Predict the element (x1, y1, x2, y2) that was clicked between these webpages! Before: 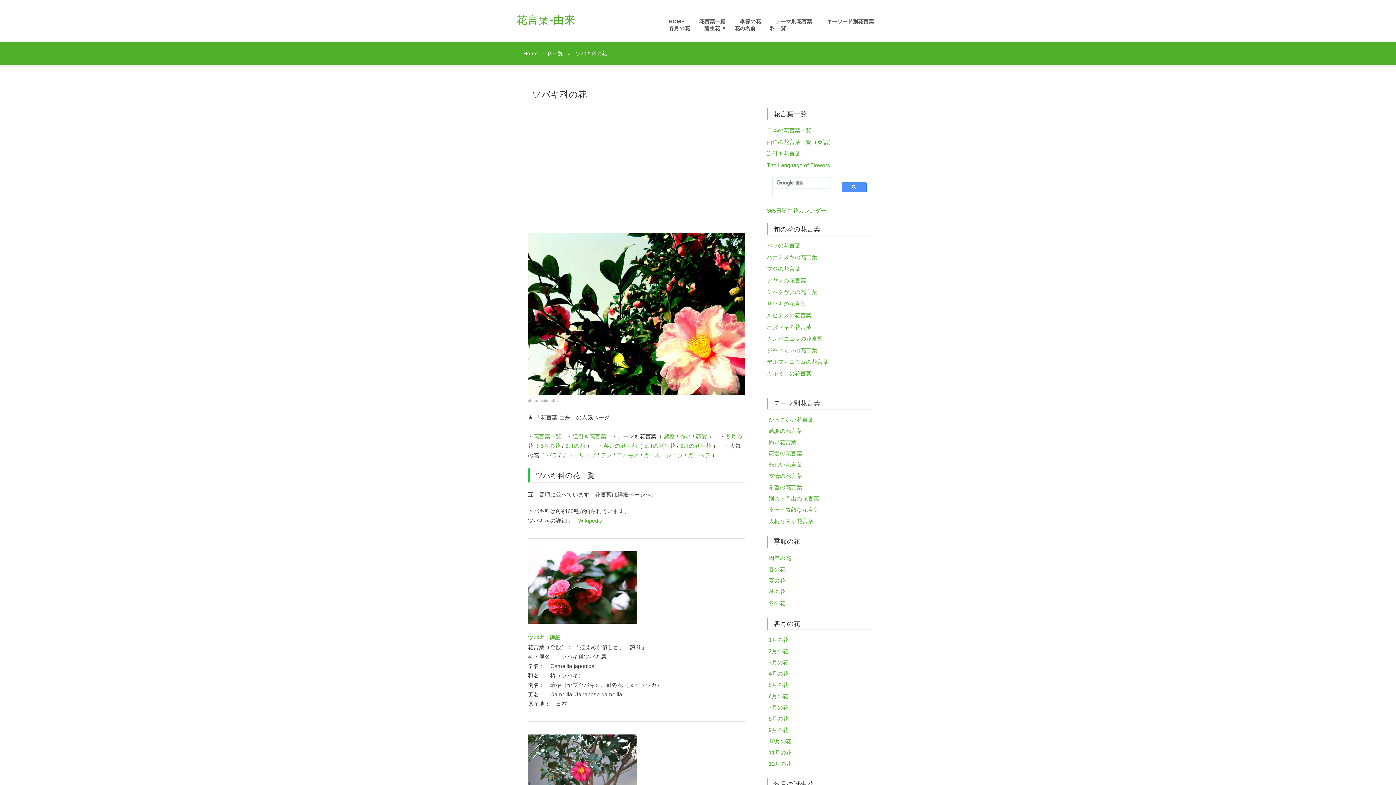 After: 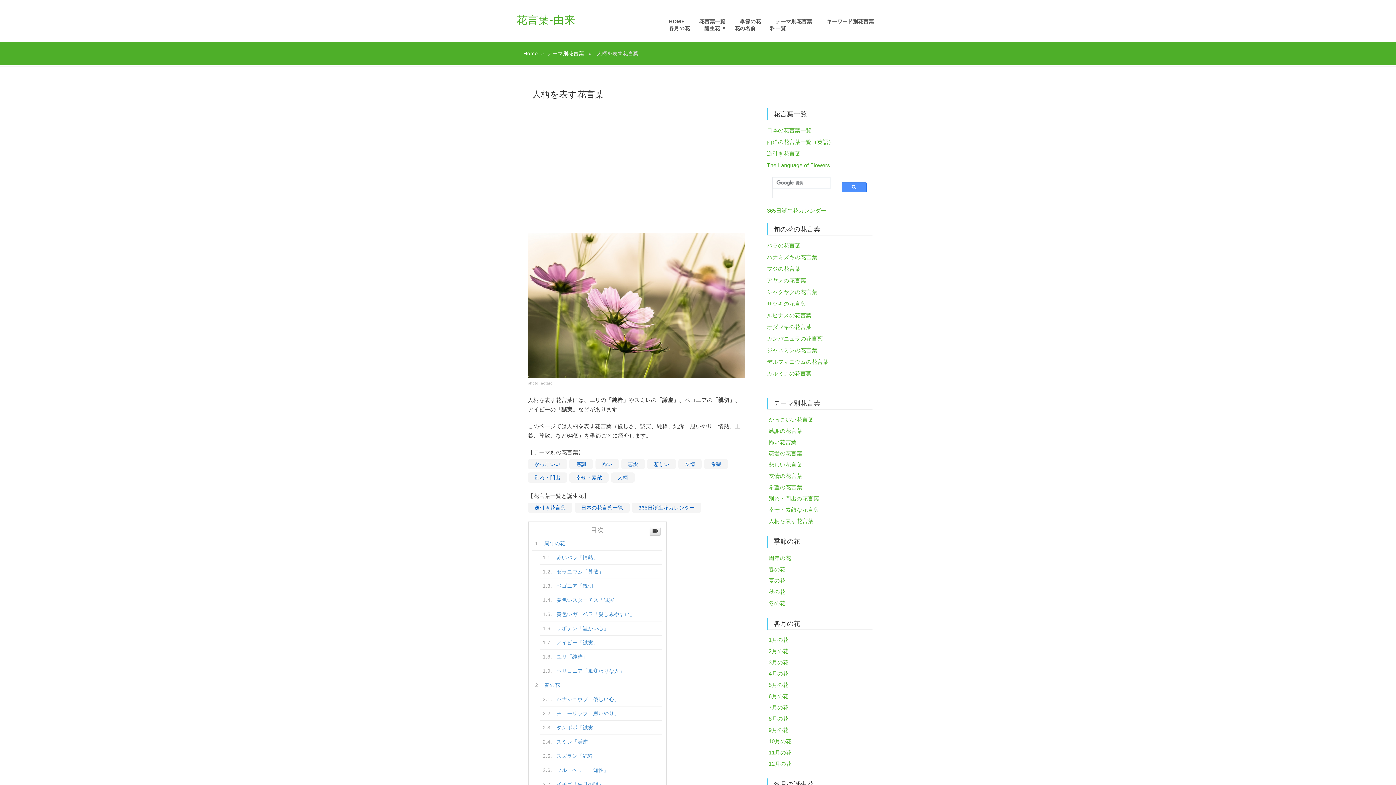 Action: label: 人柄を表す花言葉 bbox: (768, 518, 813, 524)